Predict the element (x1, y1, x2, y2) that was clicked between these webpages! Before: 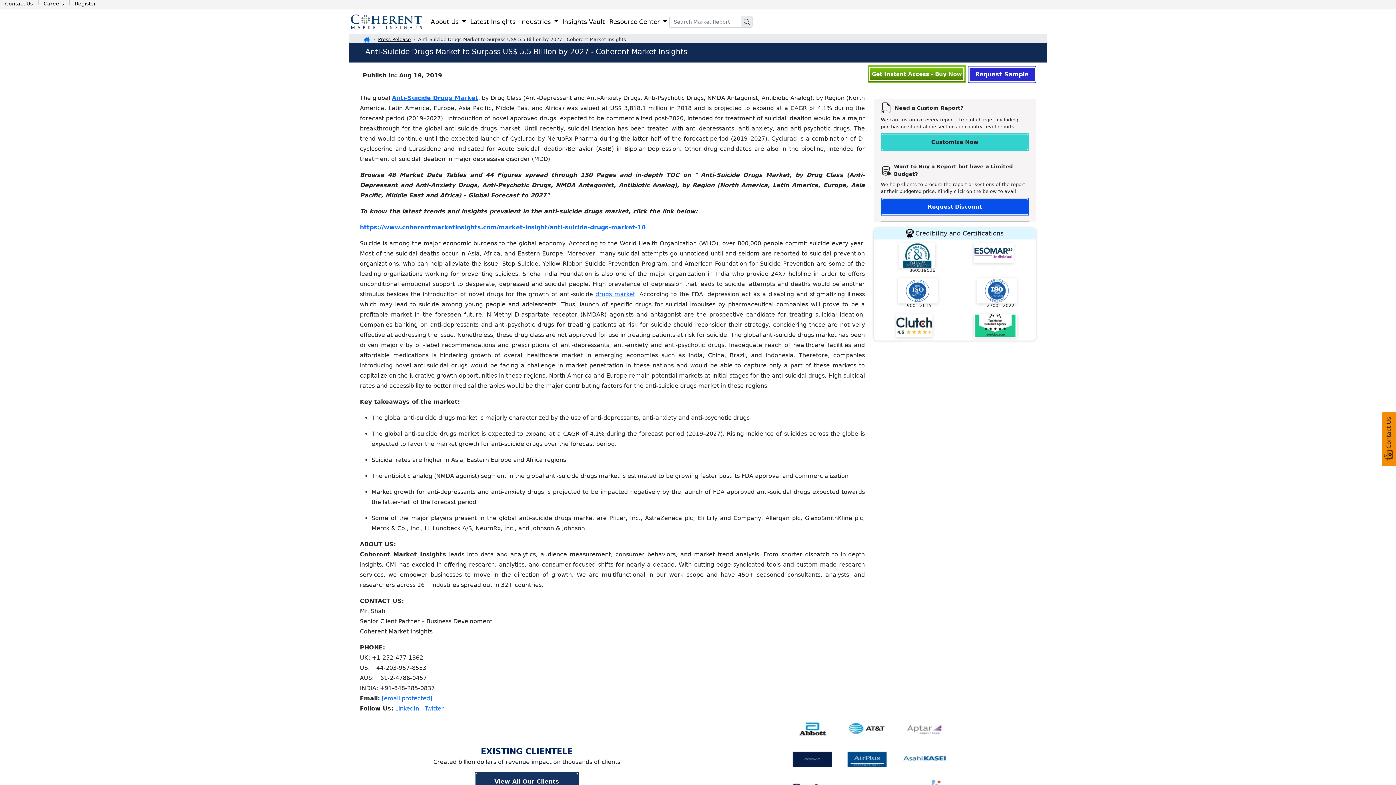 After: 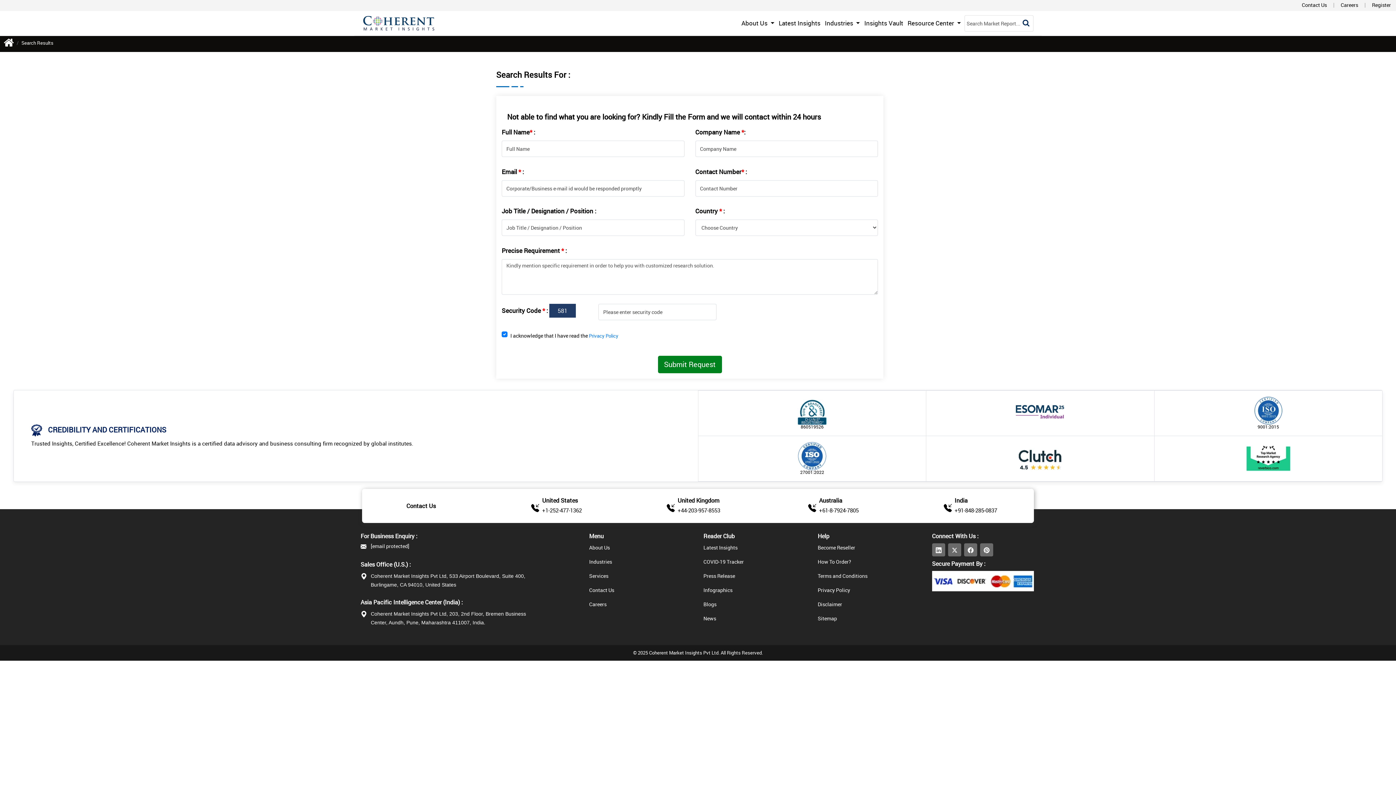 Action: bbox: (740, 16, 752, 27)